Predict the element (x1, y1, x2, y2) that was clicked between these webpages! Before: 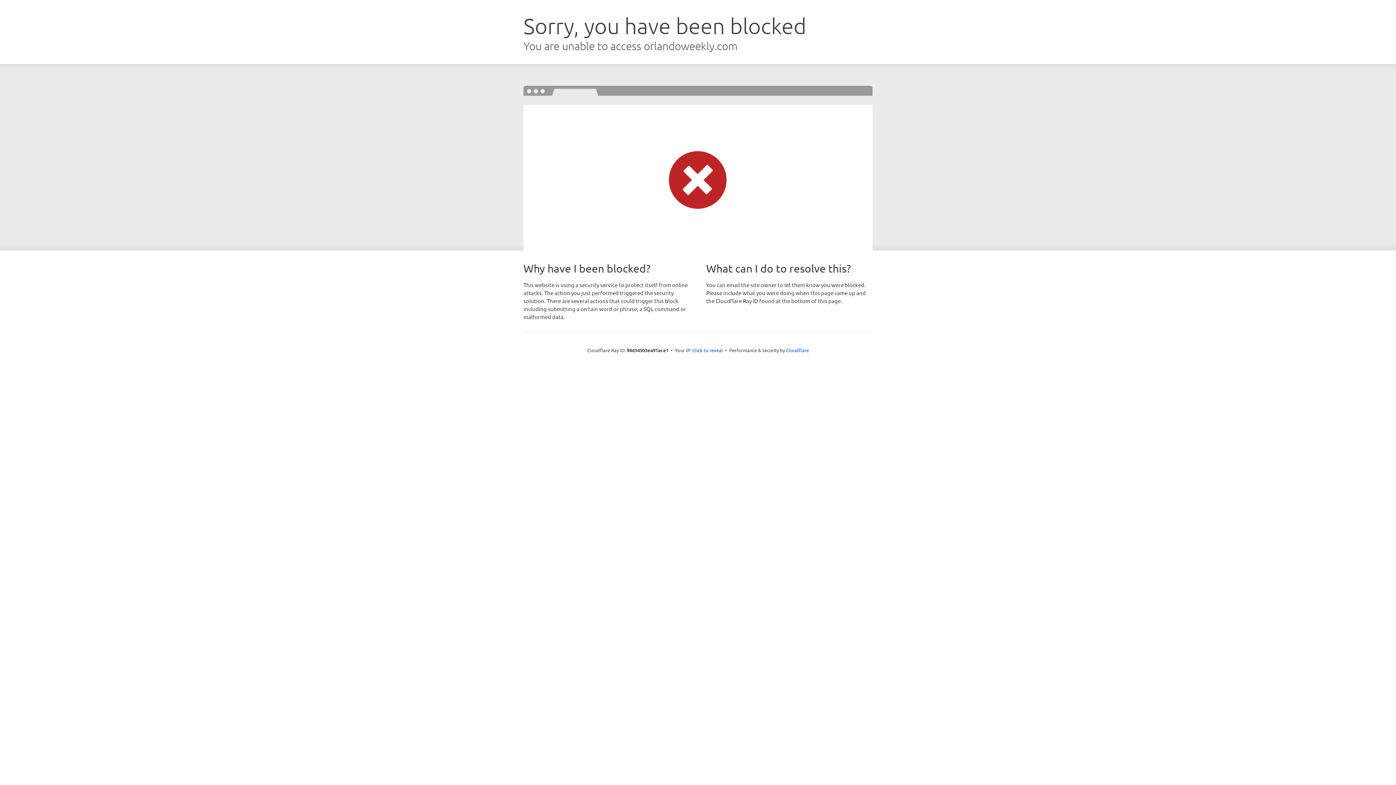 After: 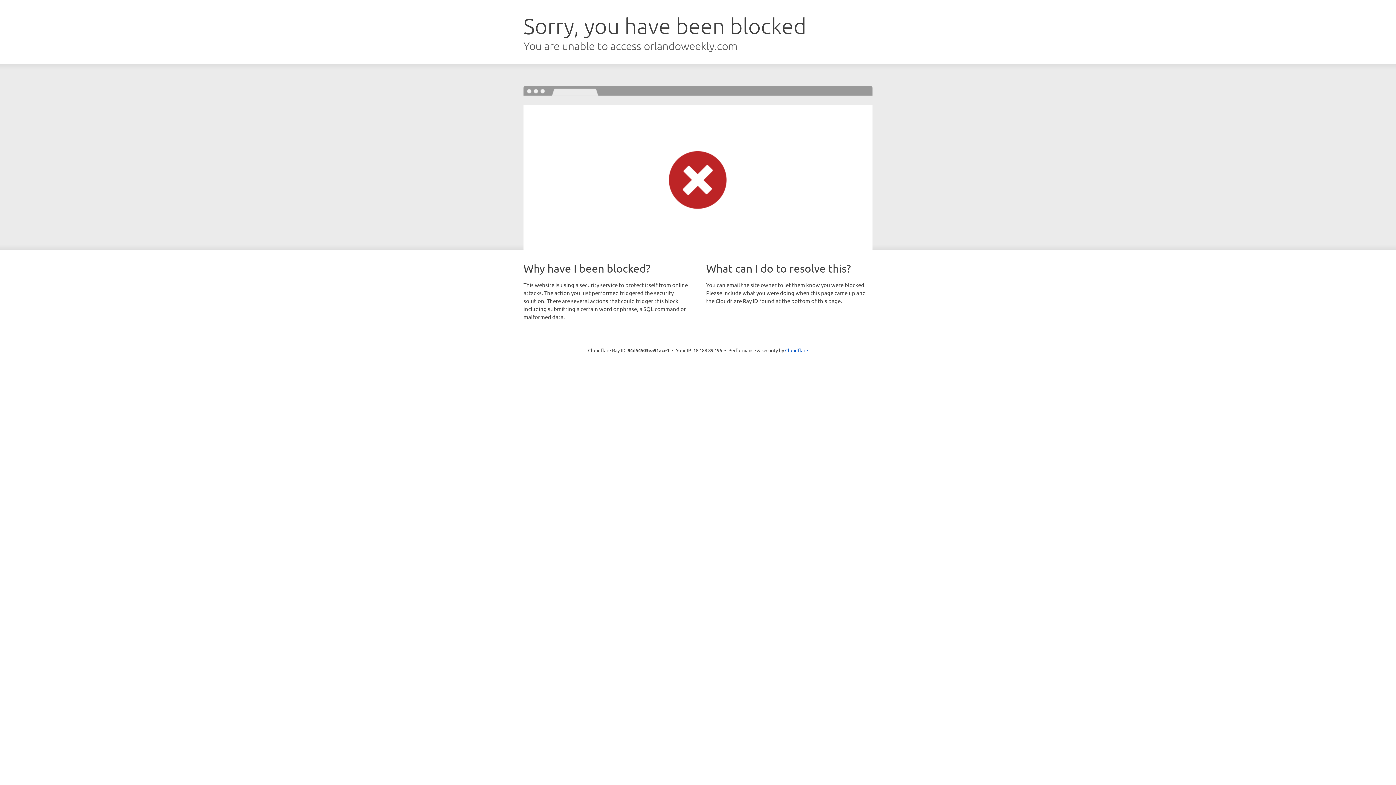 Action: bbox: (692, 346, 723, 353) label: Click to reveal